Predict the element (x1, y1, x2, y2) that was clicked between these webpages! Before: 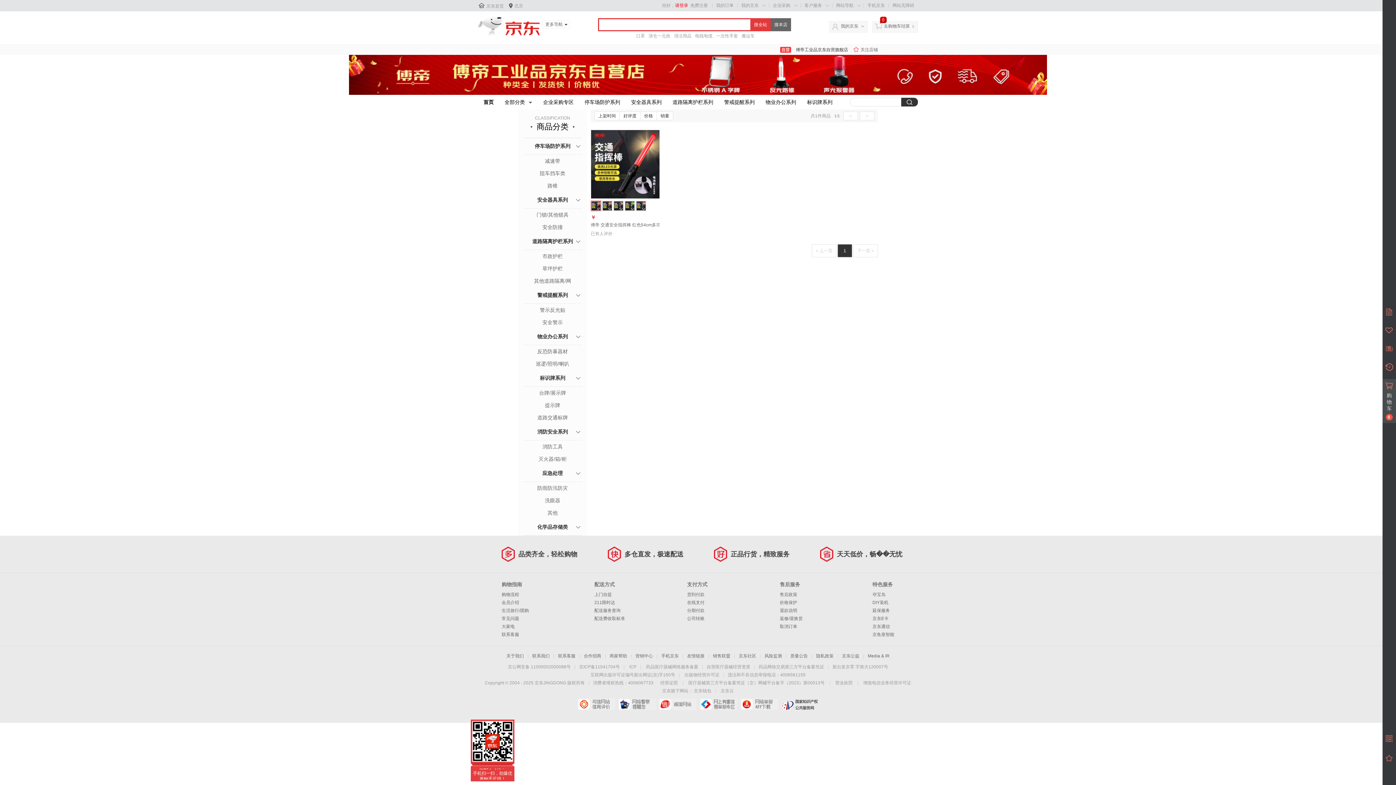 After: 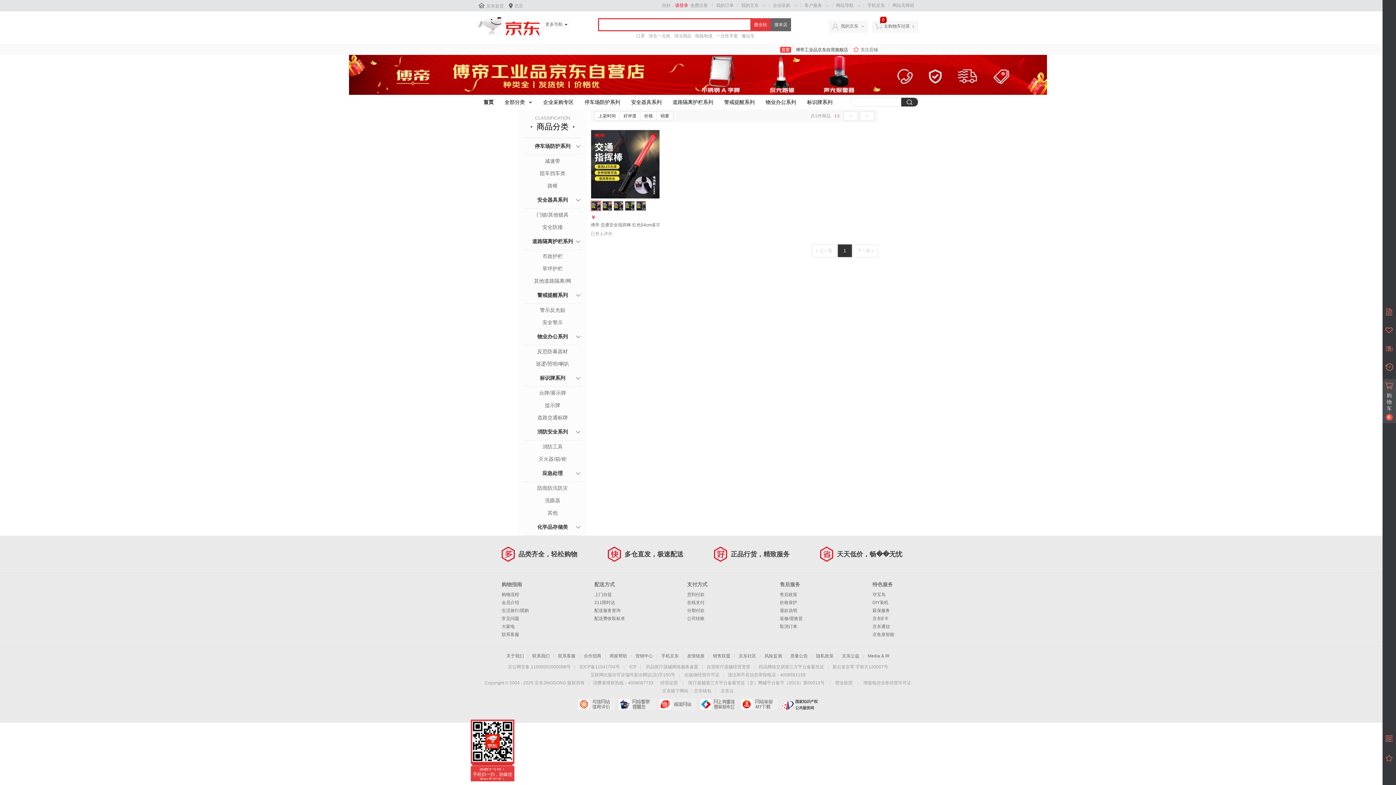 Action: bbox: (765, 55, 799, 94)